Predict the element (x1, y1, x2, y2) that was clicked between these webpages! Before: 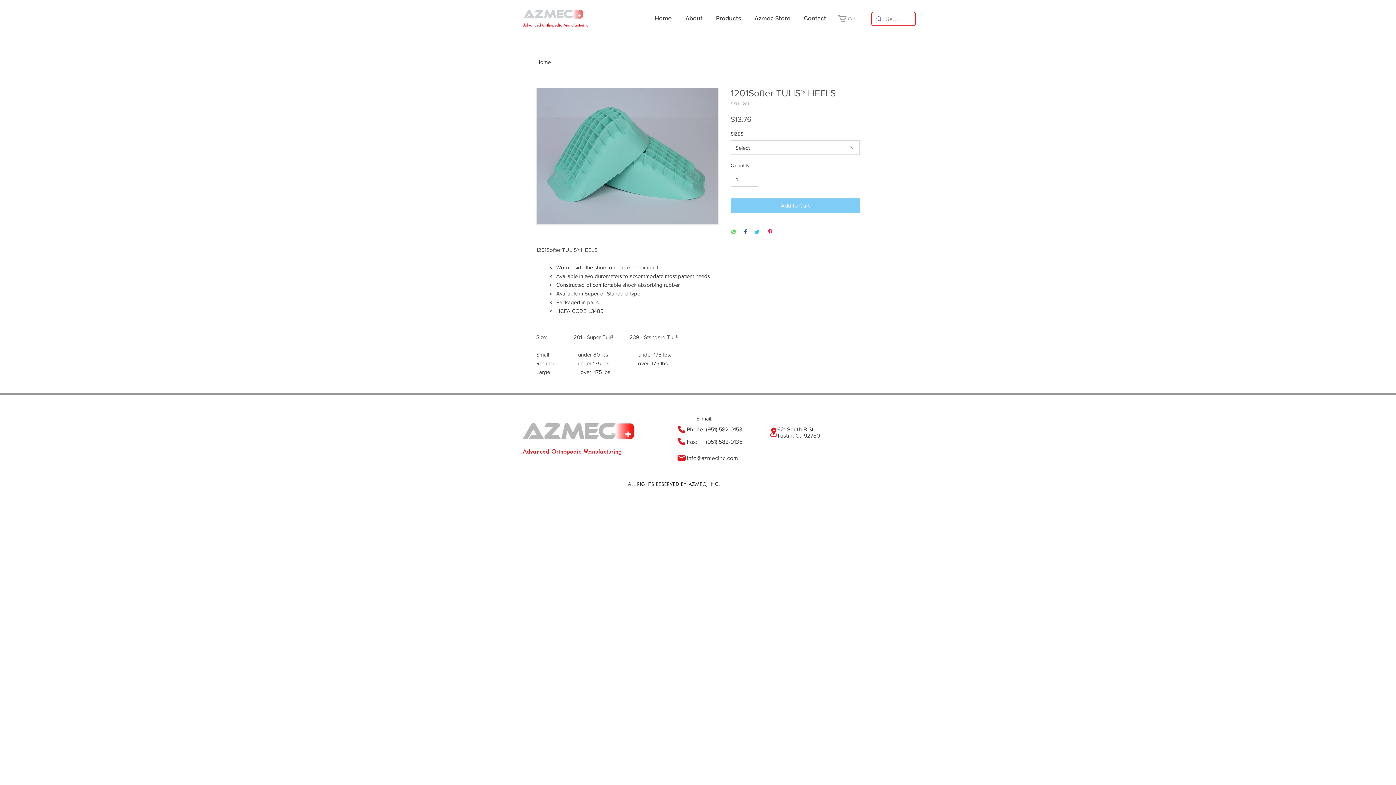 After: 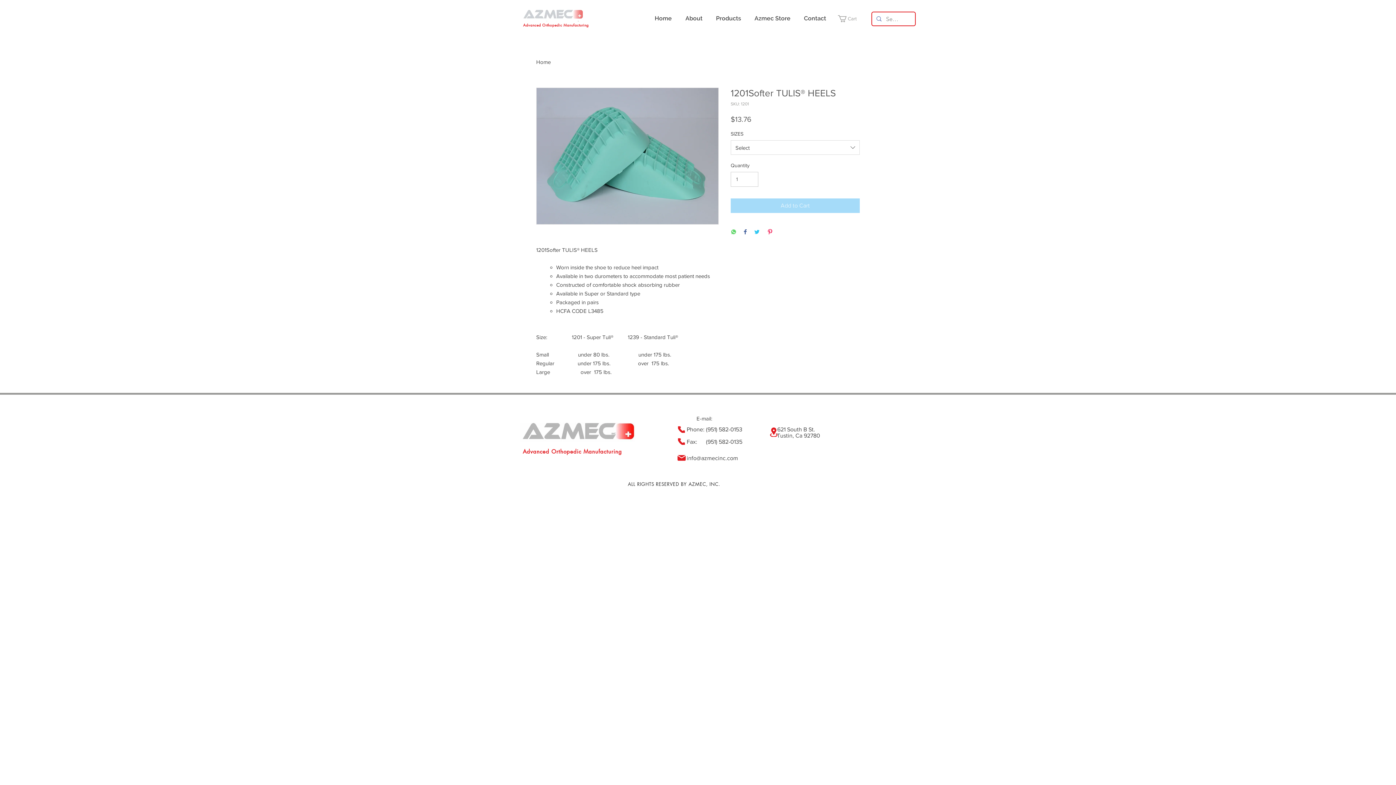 Action: bbox: (730, 198, 860, 212) label: Add to Cart